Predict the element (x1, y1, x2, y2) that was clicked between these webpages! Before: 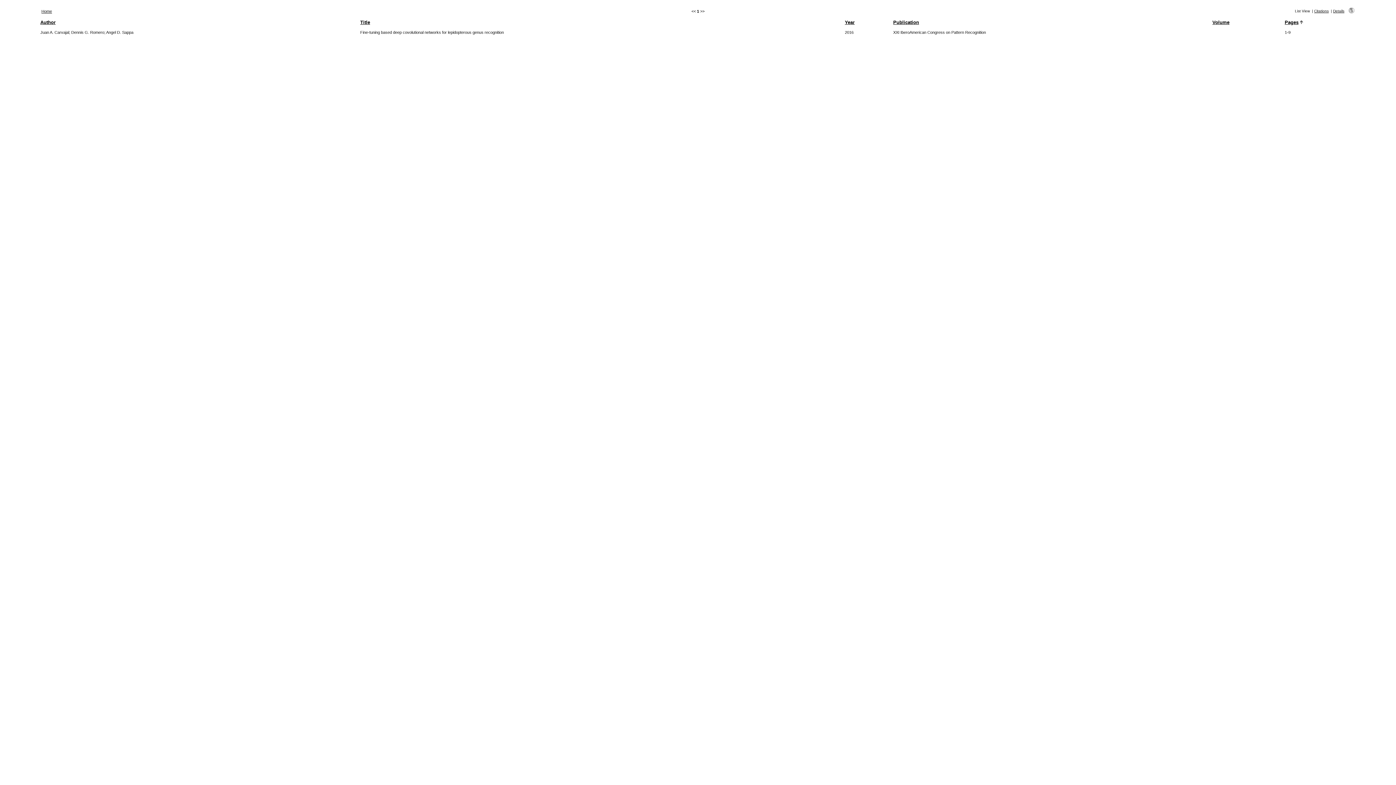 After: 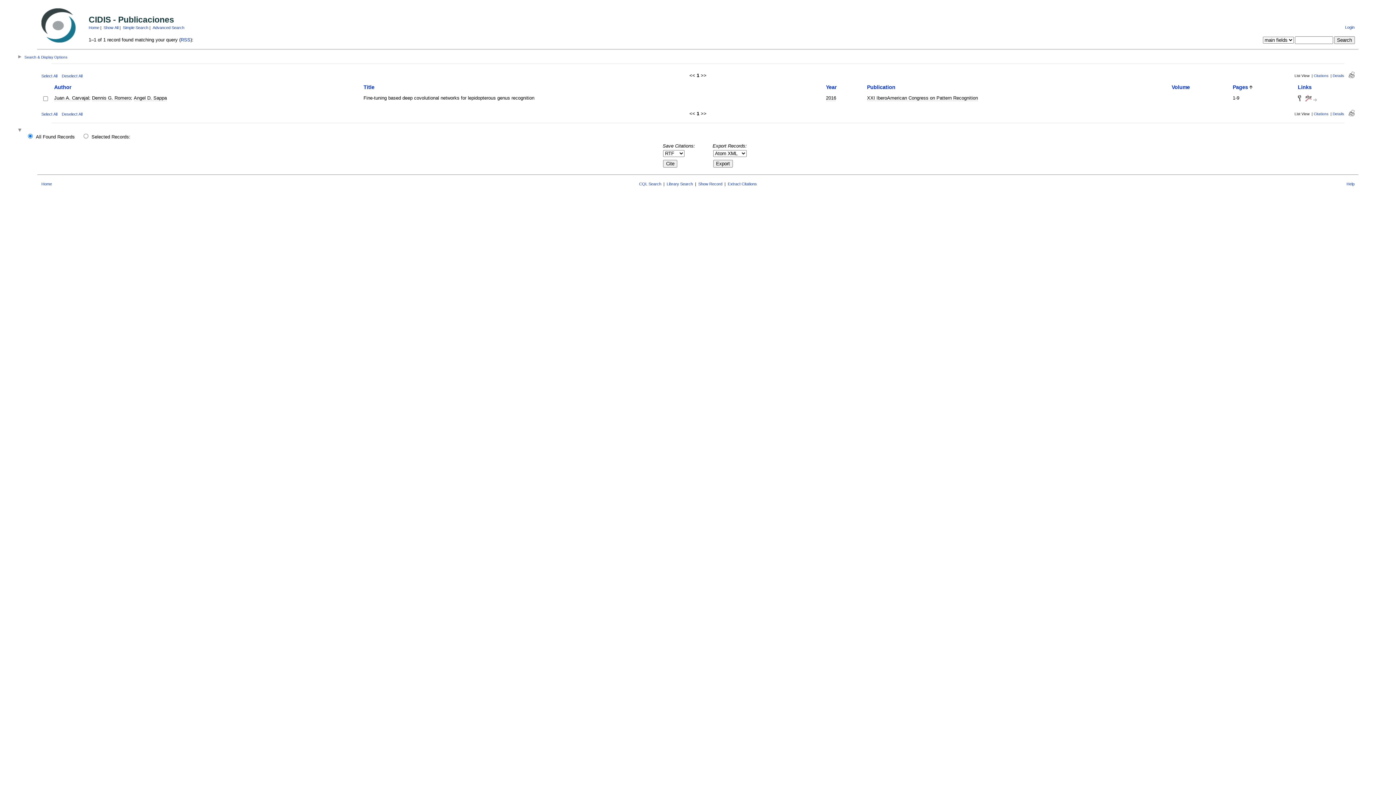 Action: bbox: (1349, 9, 1354, 14)